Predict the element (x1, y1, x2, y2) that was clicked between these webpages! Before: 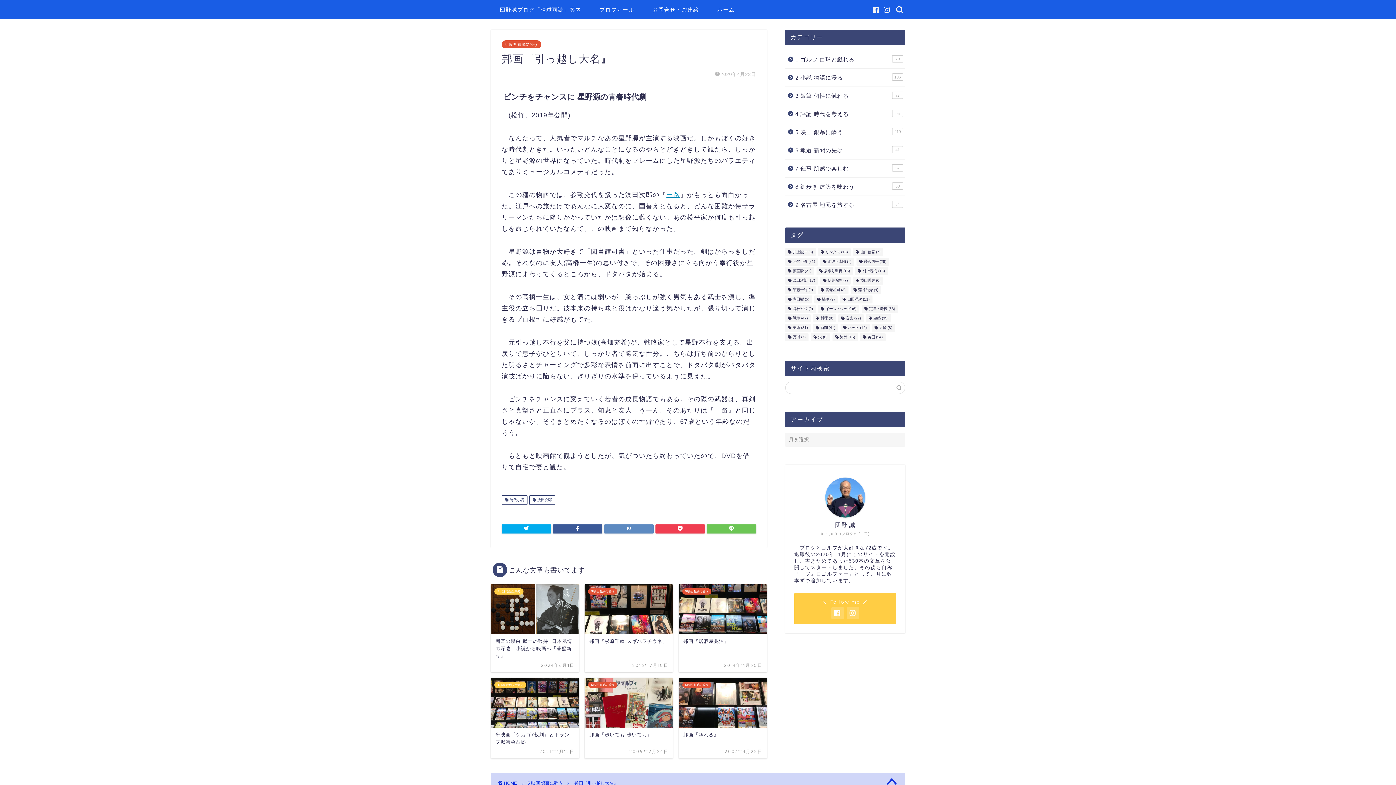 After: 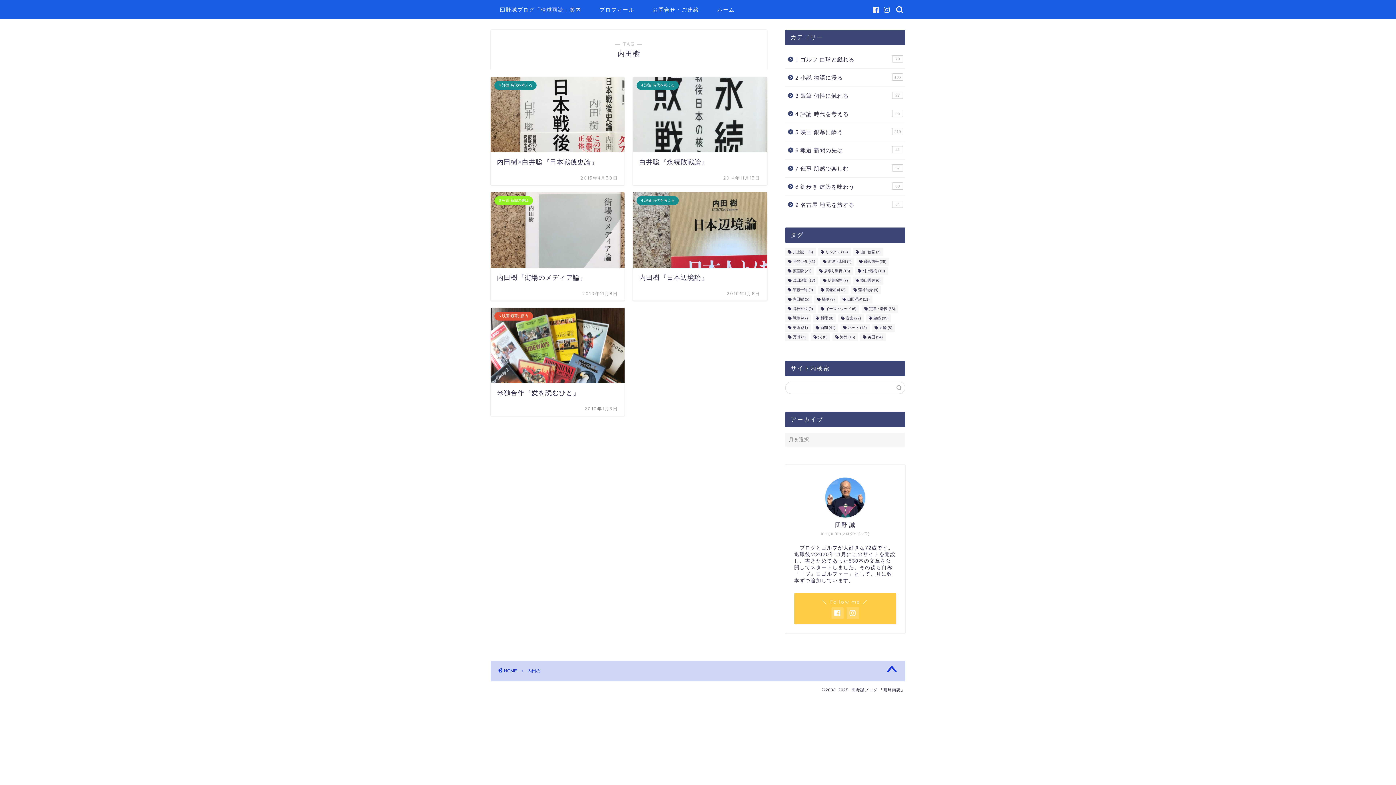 Action: bbox: (785, 295, 812, 303) label: 内田樹 (5個の項目)